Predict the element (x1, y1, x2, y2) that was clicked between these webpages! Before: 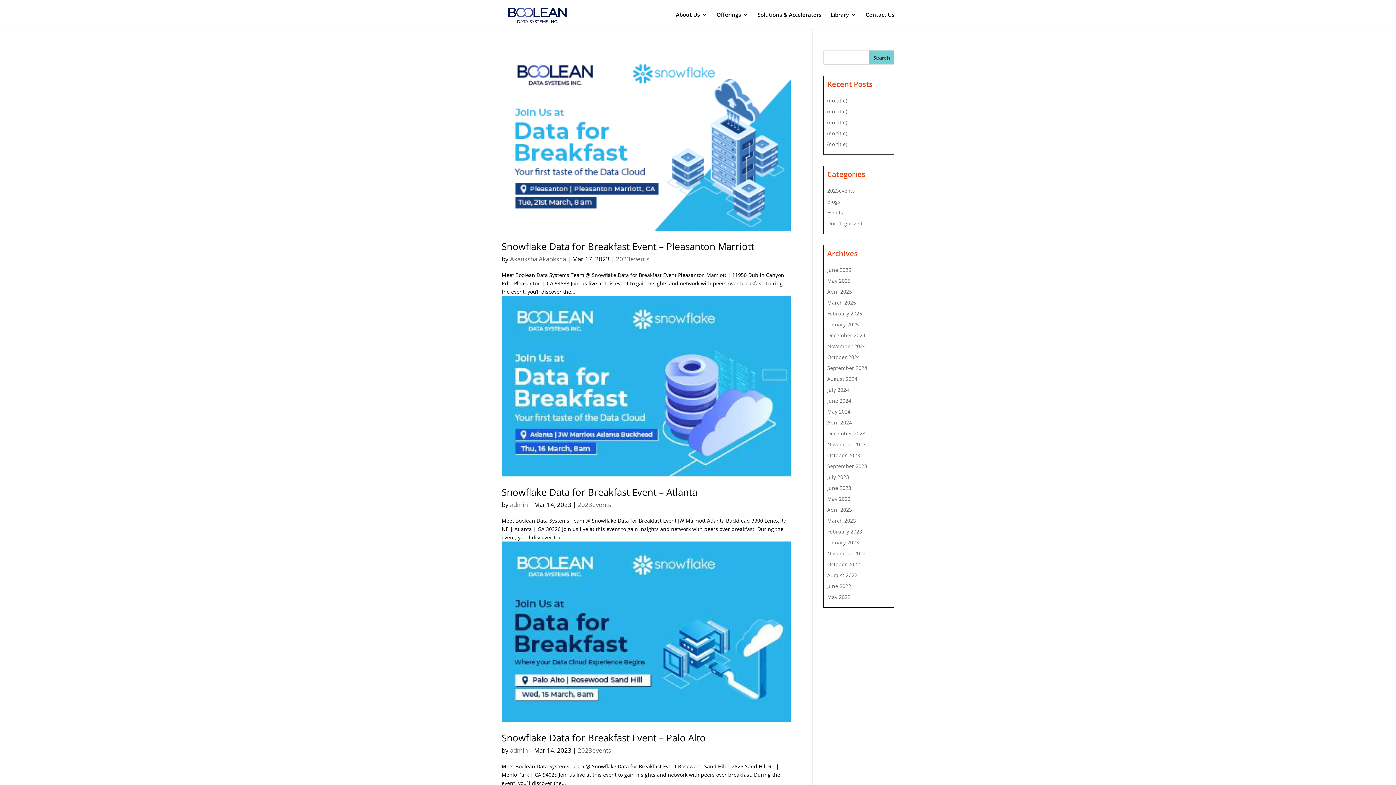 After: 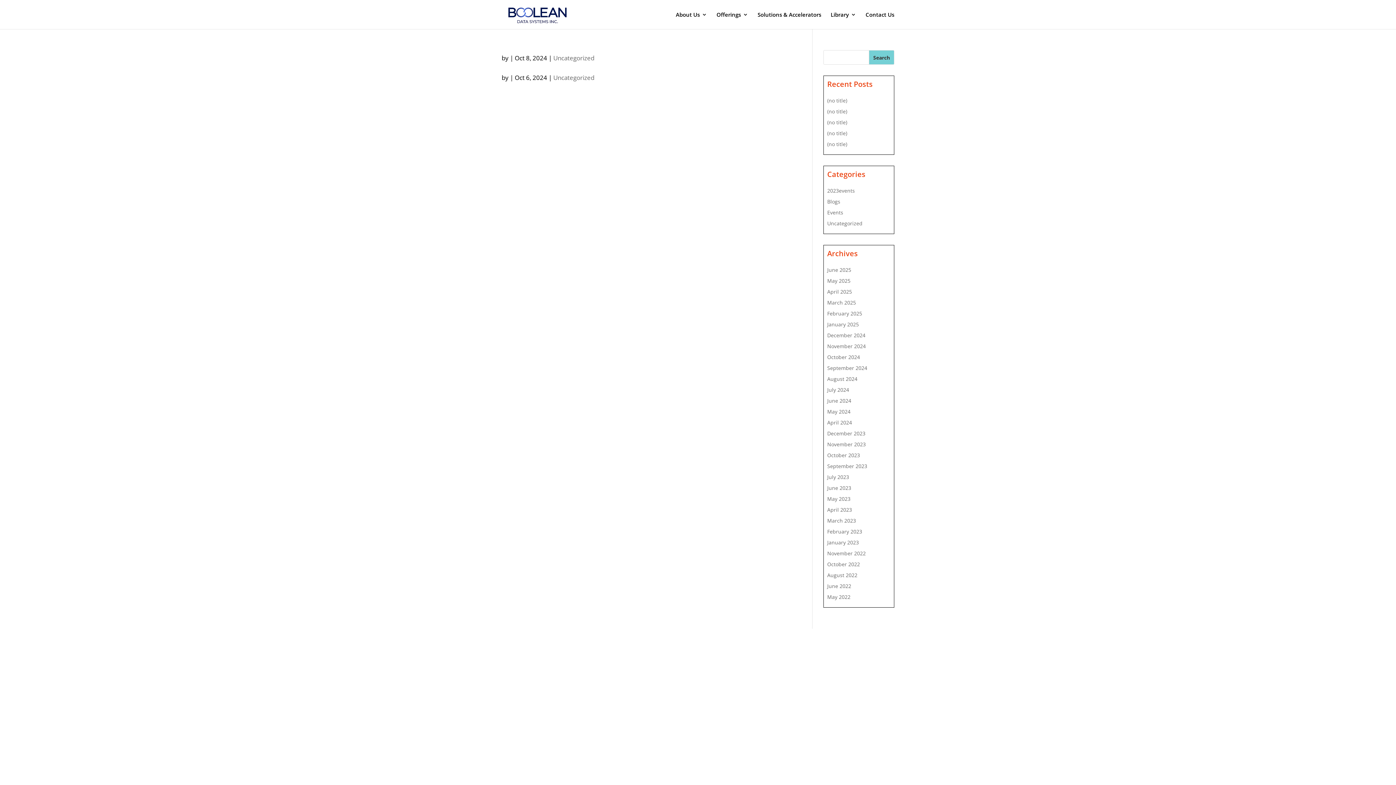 Action: bbox: (827, 353, 860, 360) label: October 2024